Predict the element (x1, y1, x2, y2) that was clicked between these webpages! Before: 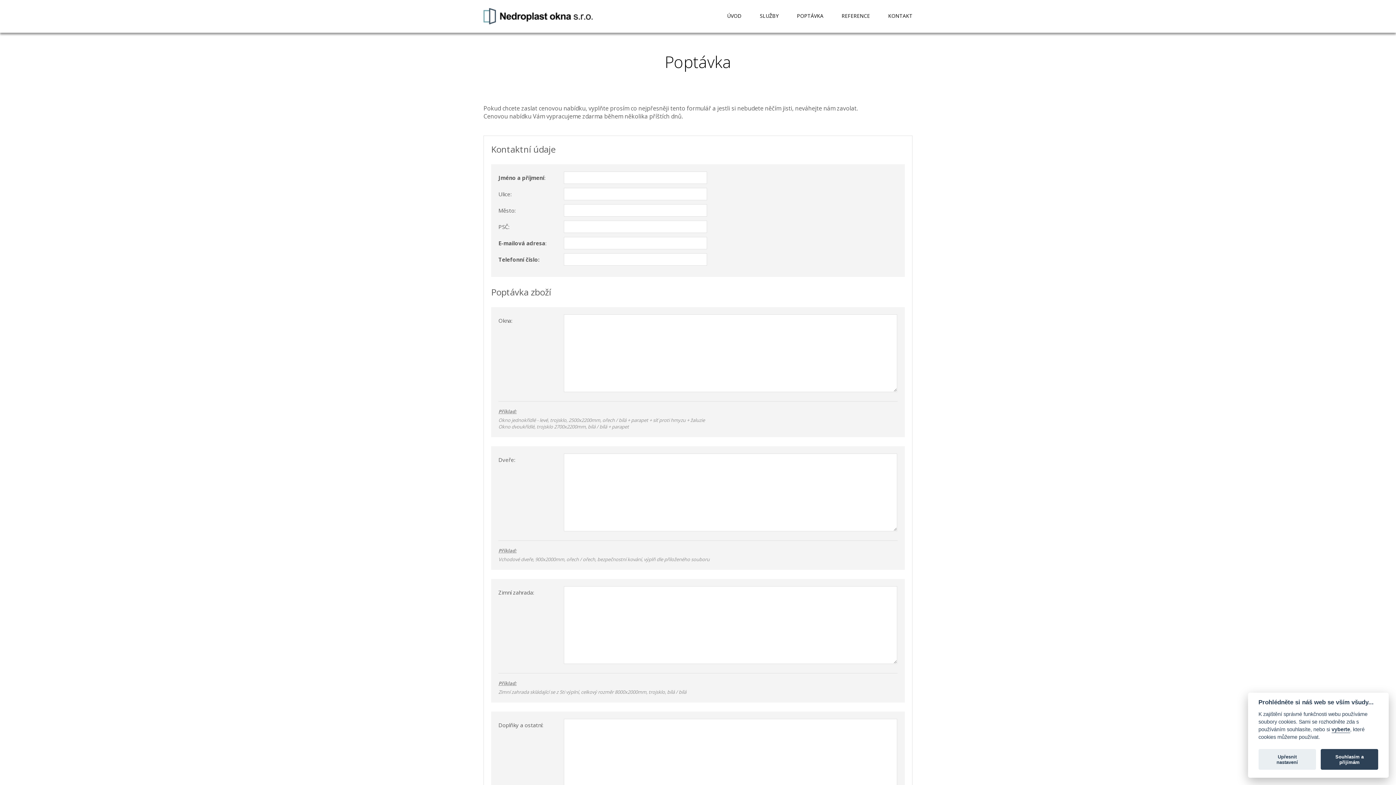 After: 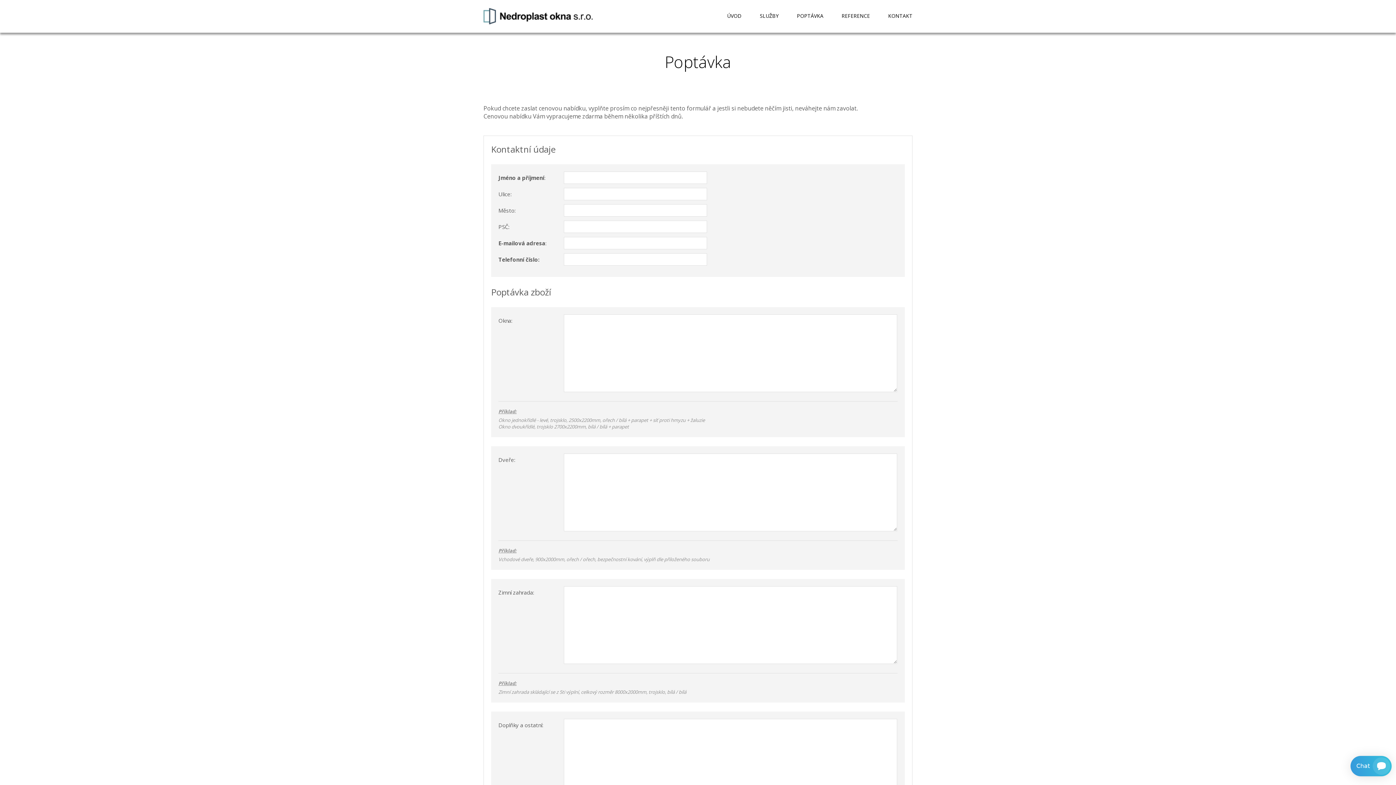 Action: label: Souhlasím a přijímám bbox: (1321, 749, 1378, 770)